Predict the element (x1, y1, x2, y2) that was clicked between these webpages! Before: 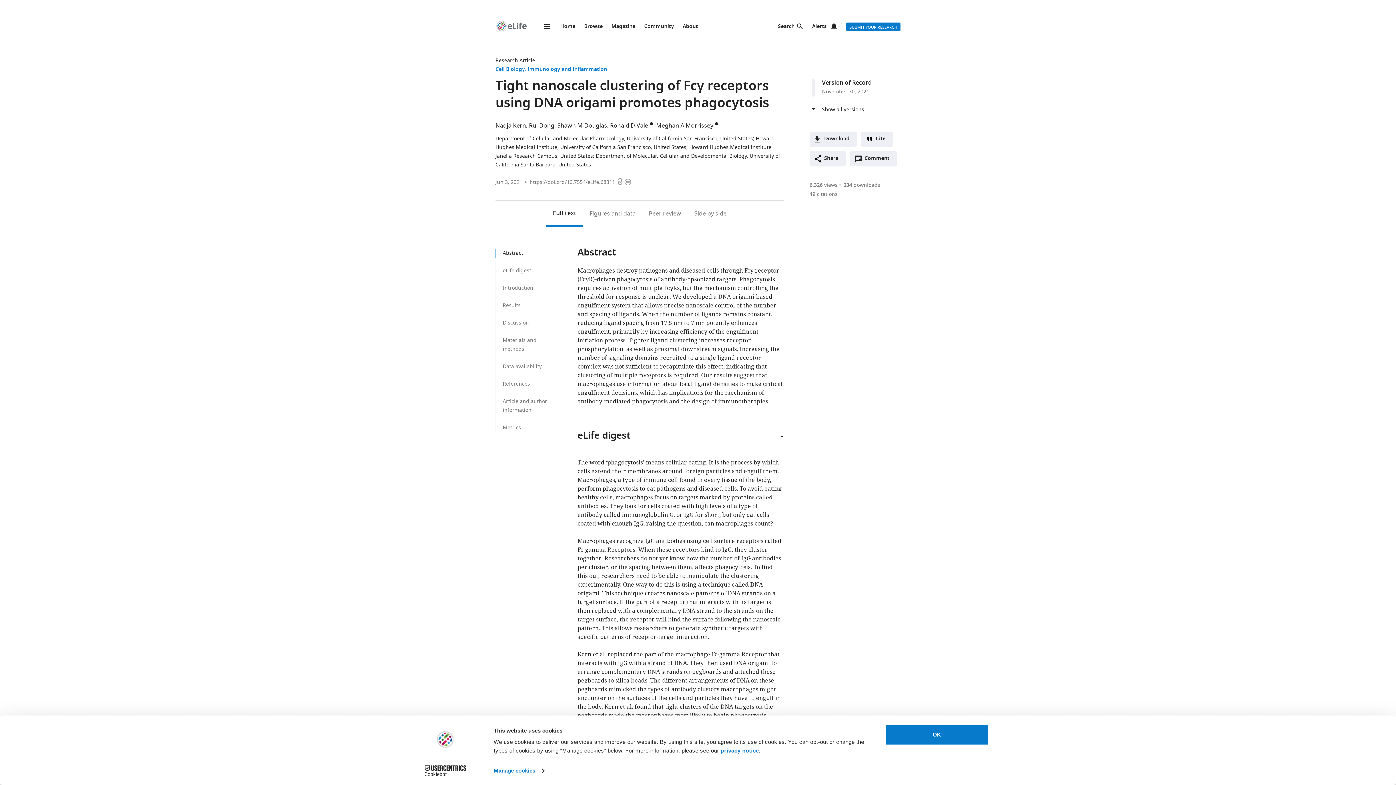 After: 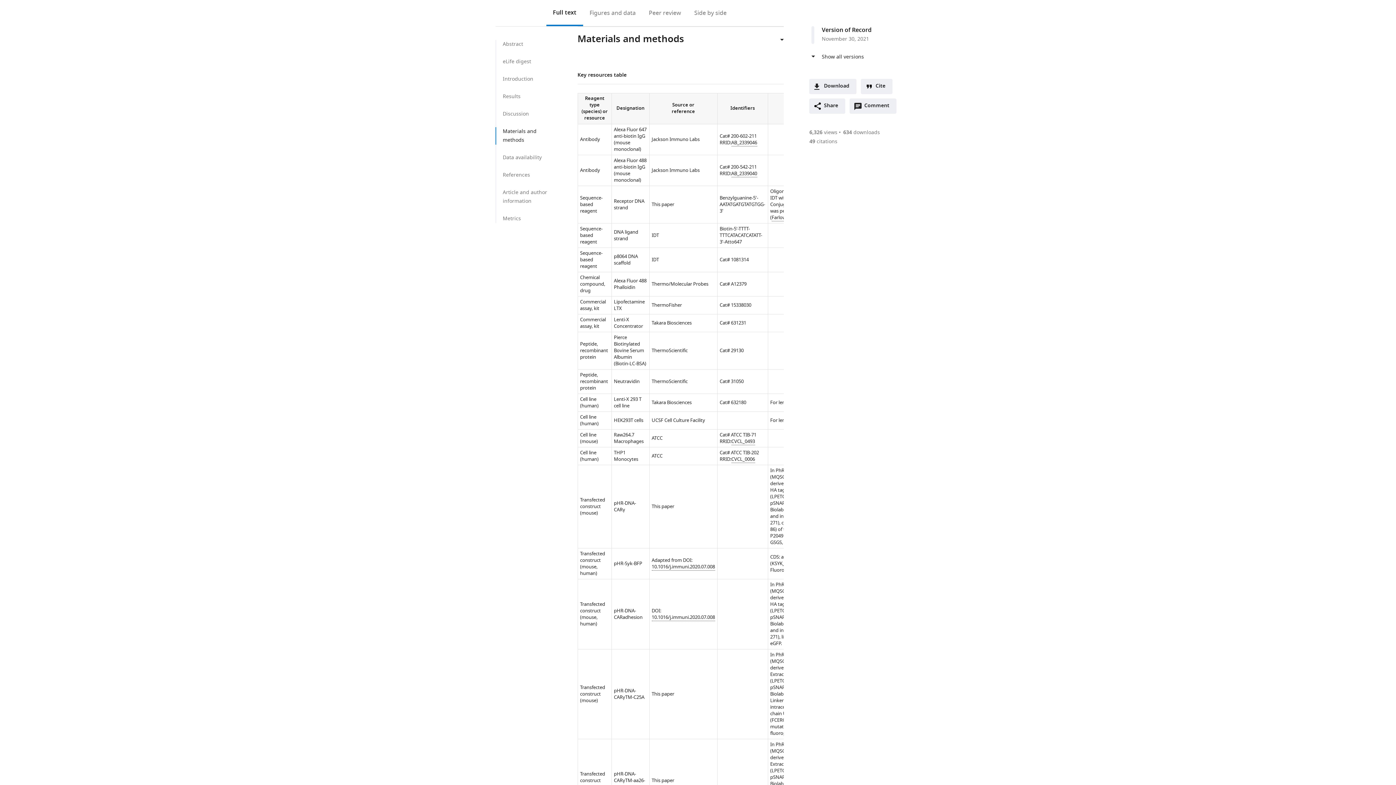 Action: bbox: (496, 336, 555, 353) label: Materials and methods